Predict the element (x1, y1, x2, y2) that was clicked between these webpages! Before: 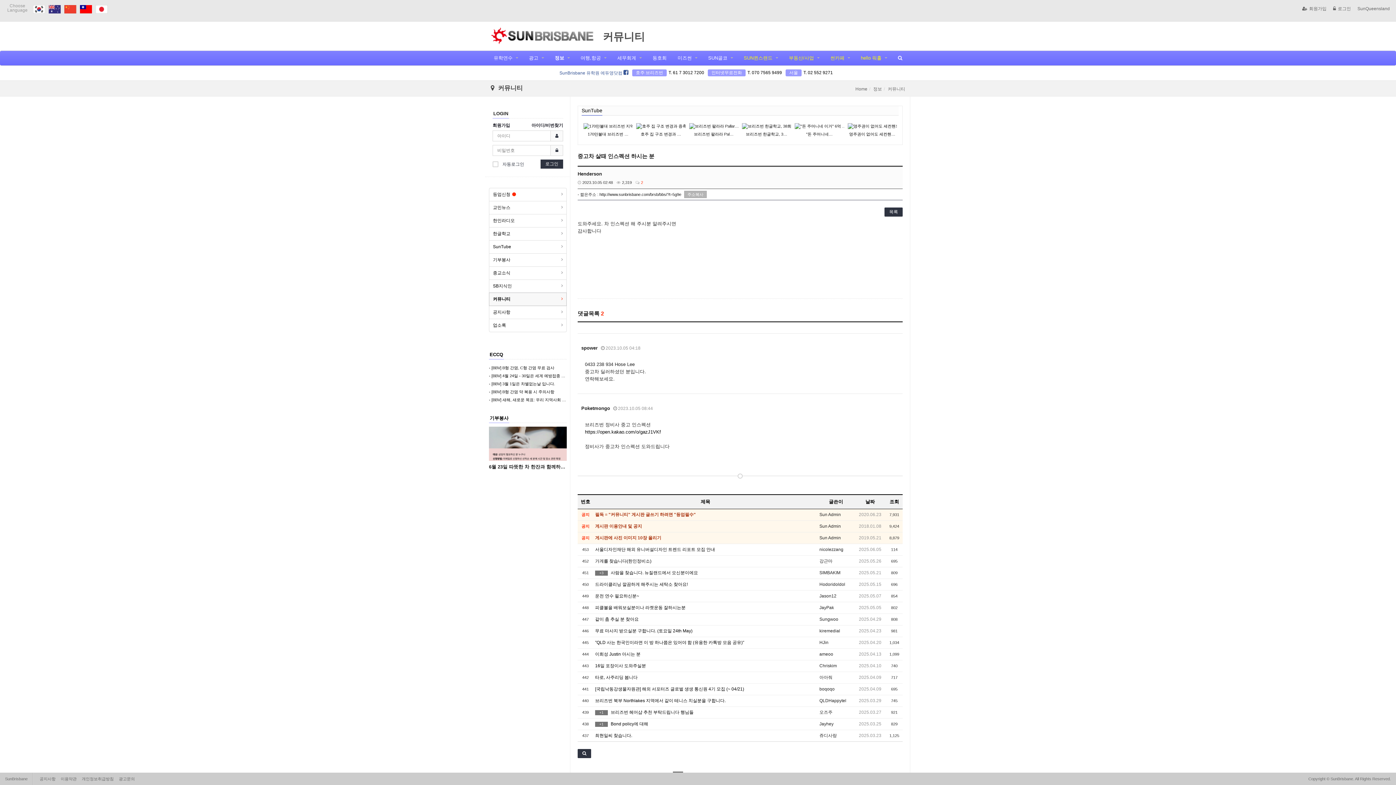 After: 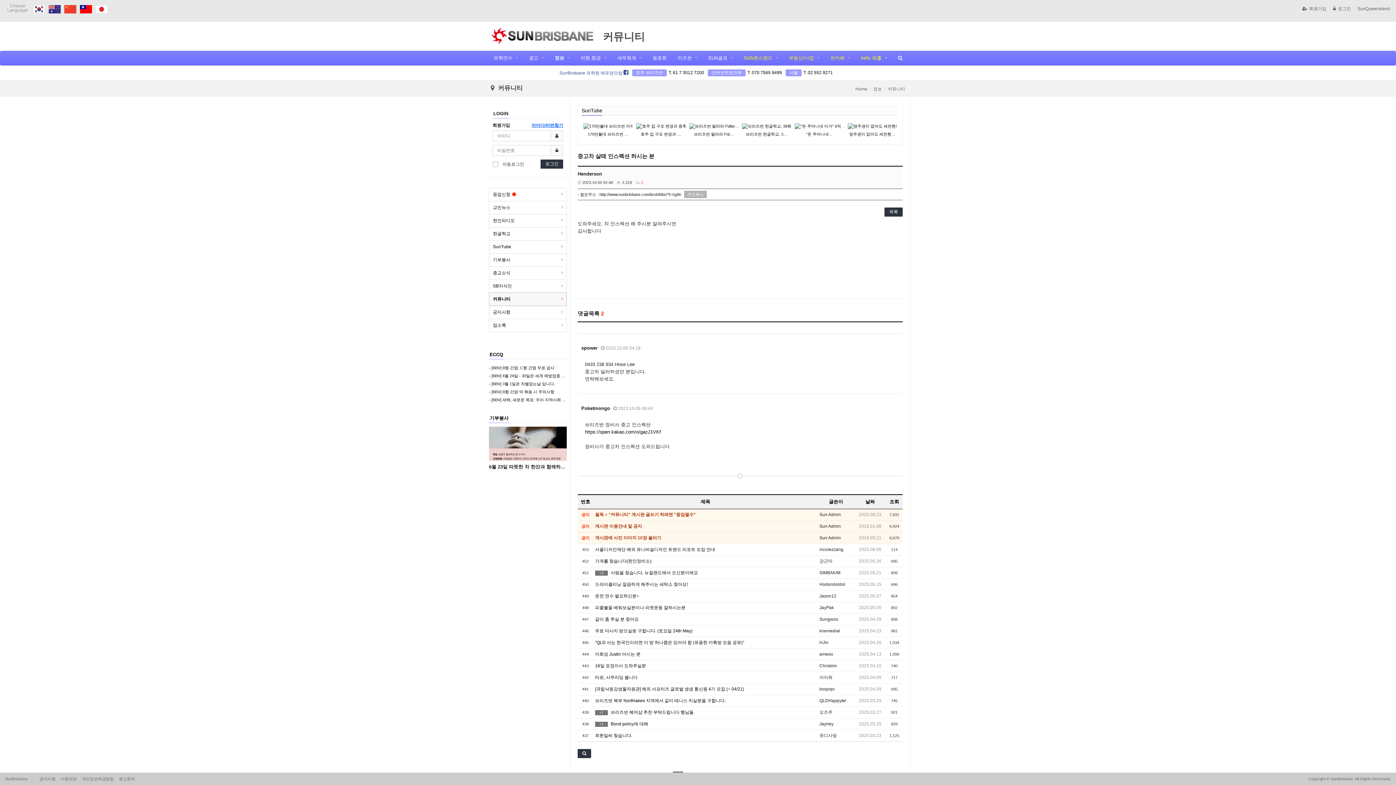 Action: bbox: (531, 122, 563, 128) label: 아이디/비번찾기